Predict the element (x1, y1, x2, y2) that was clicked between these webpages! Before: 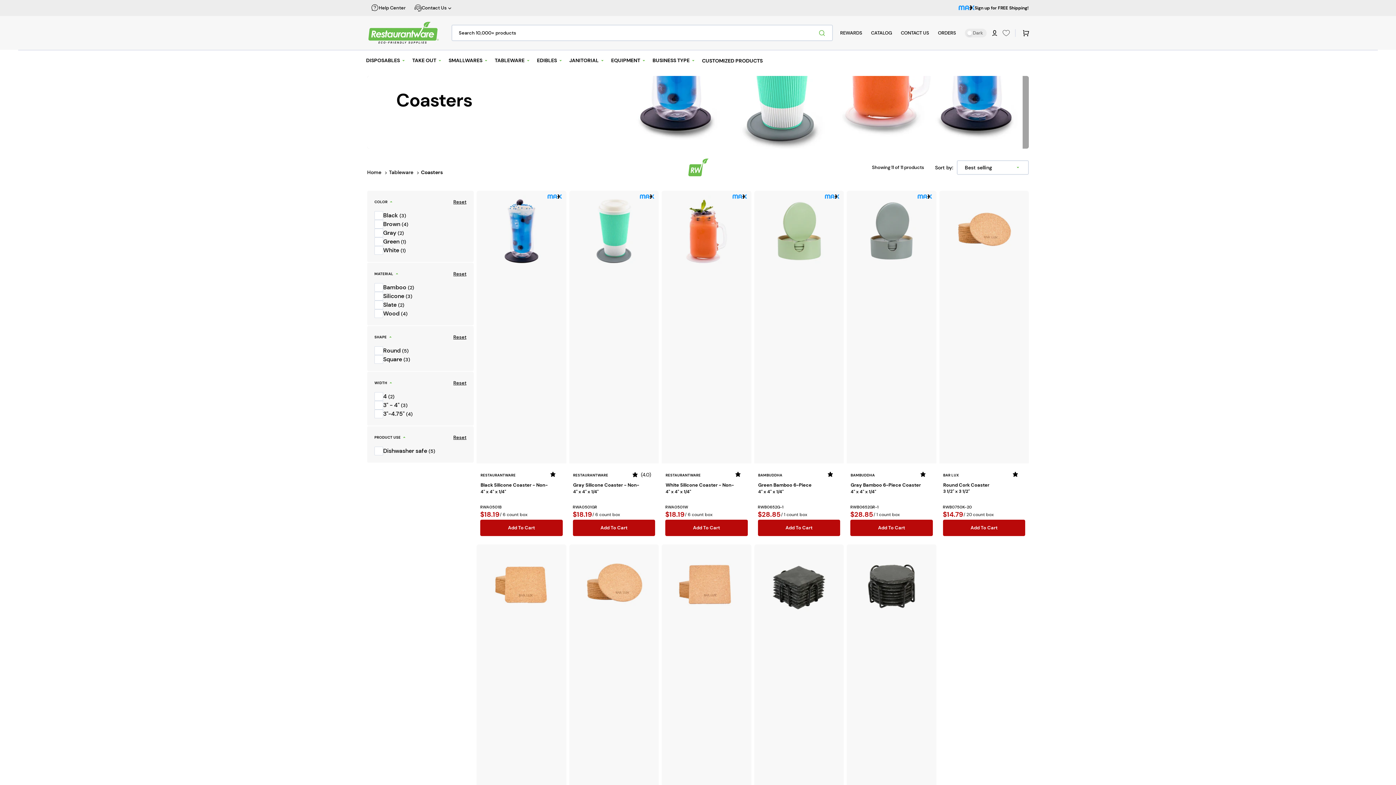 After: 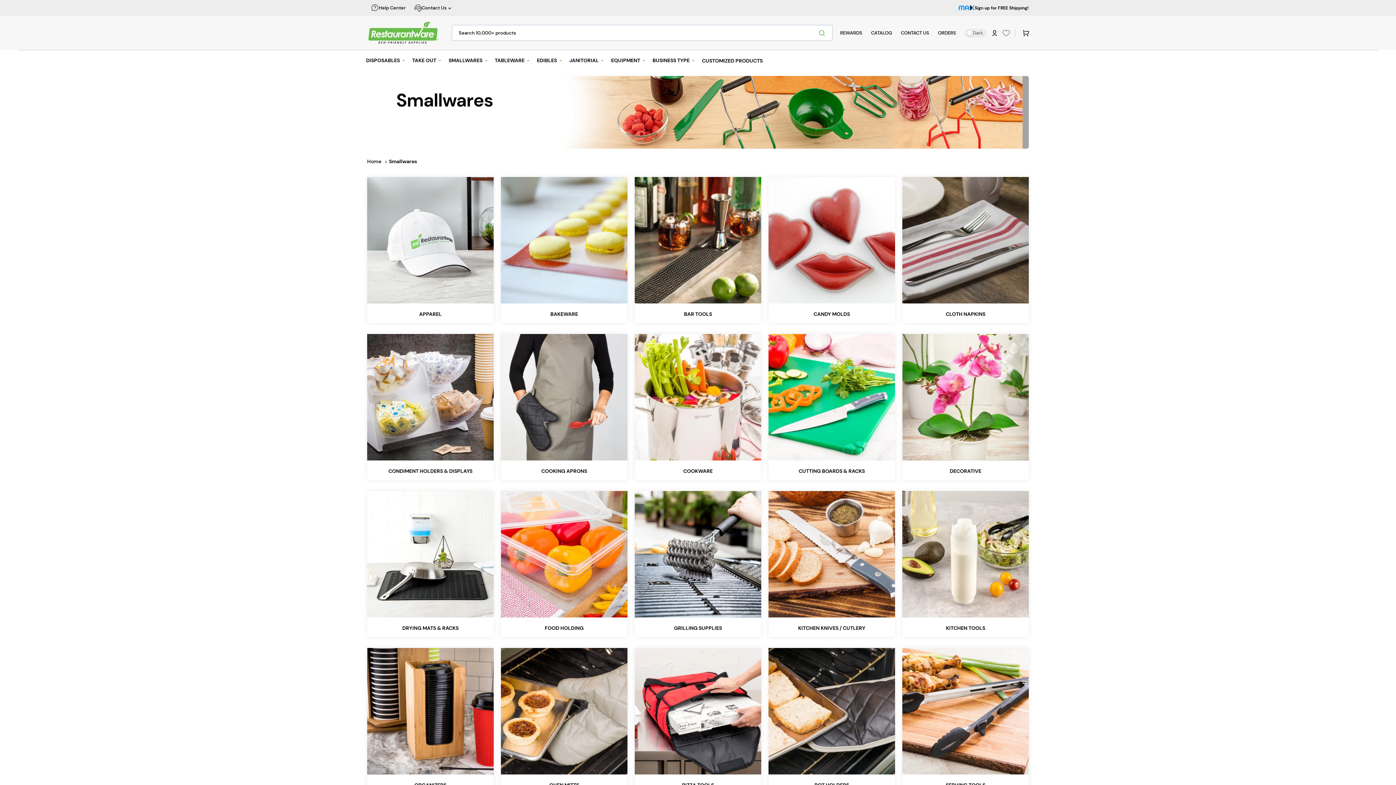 Action: bbox: (446, 49, 492, 71) label: SMALLWARES